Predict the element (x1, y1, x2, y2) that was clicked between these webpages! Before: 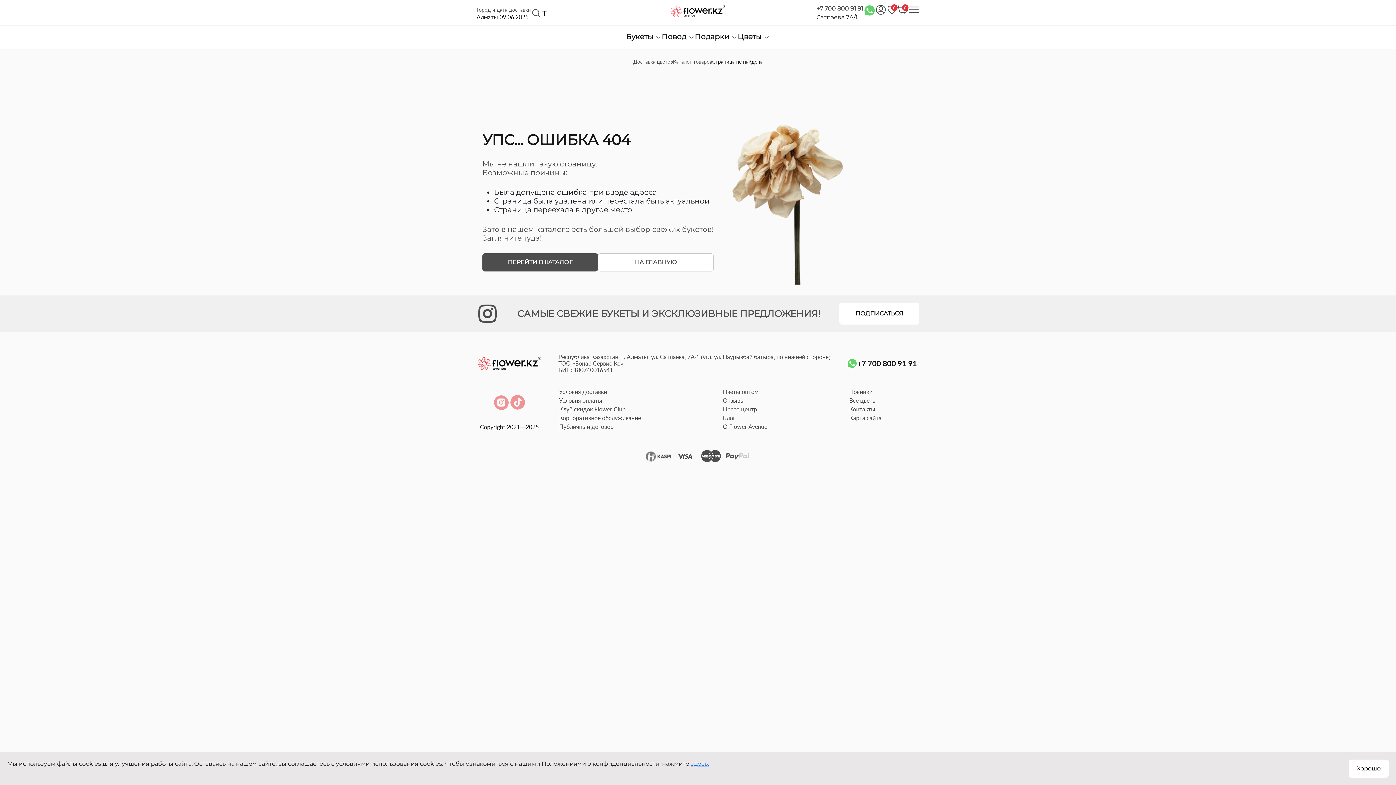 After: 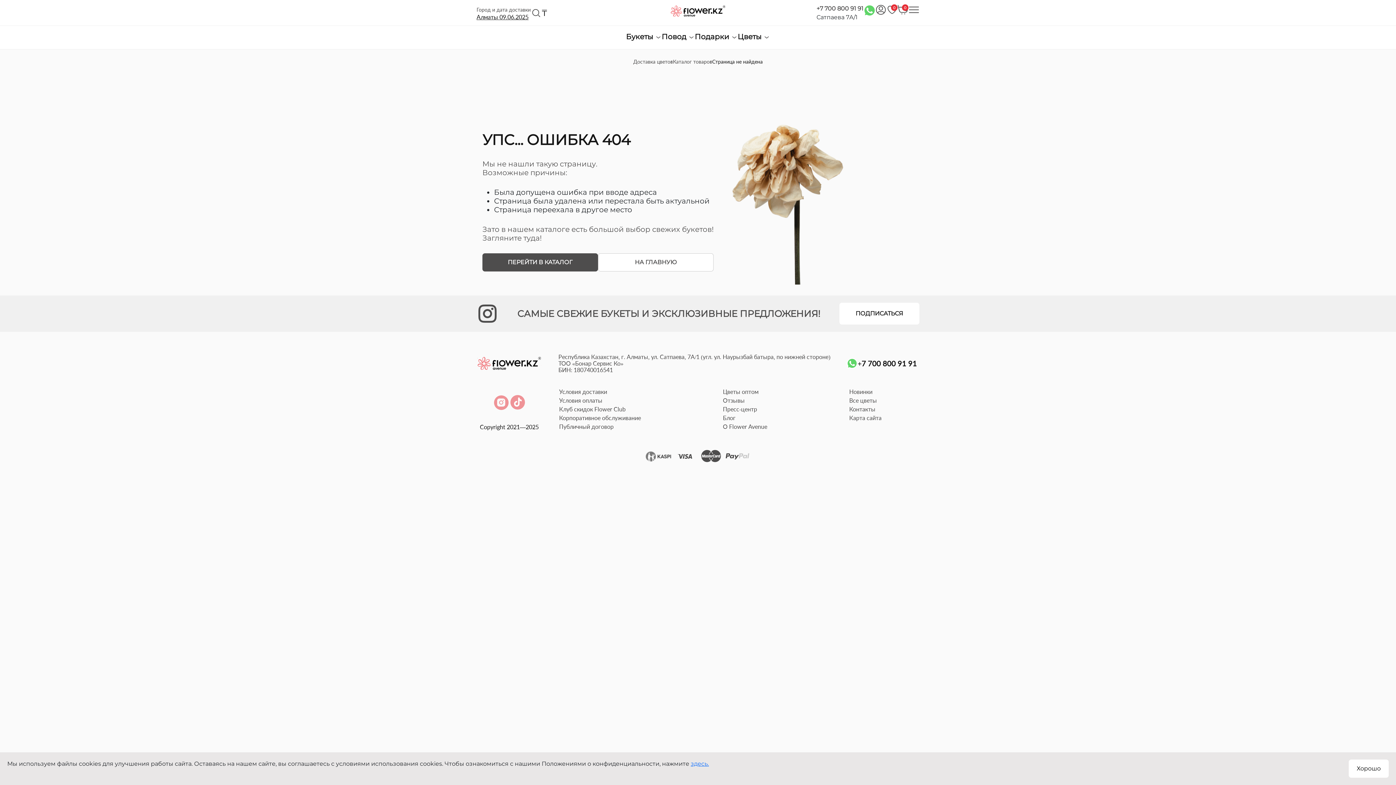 Action: bbox: (493, 399, 509, 405)